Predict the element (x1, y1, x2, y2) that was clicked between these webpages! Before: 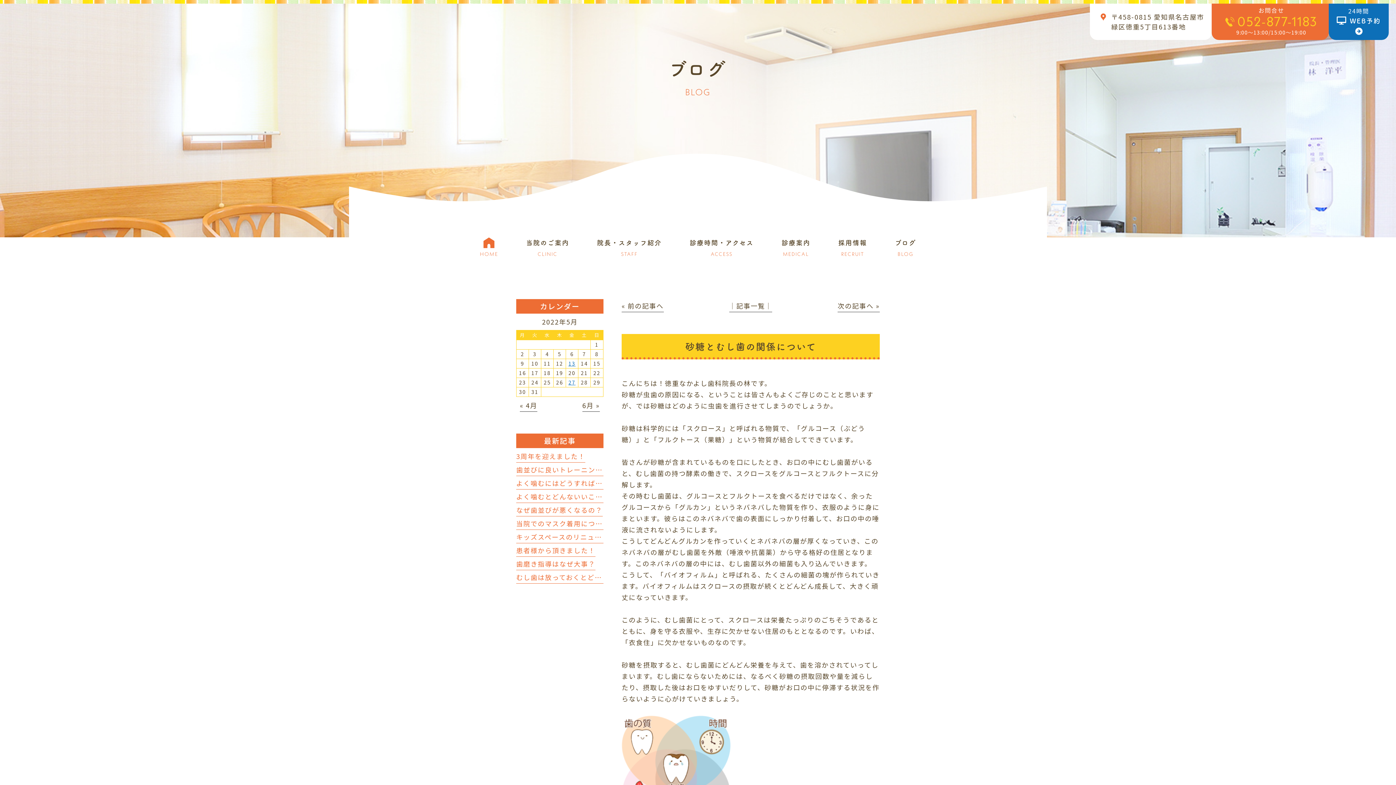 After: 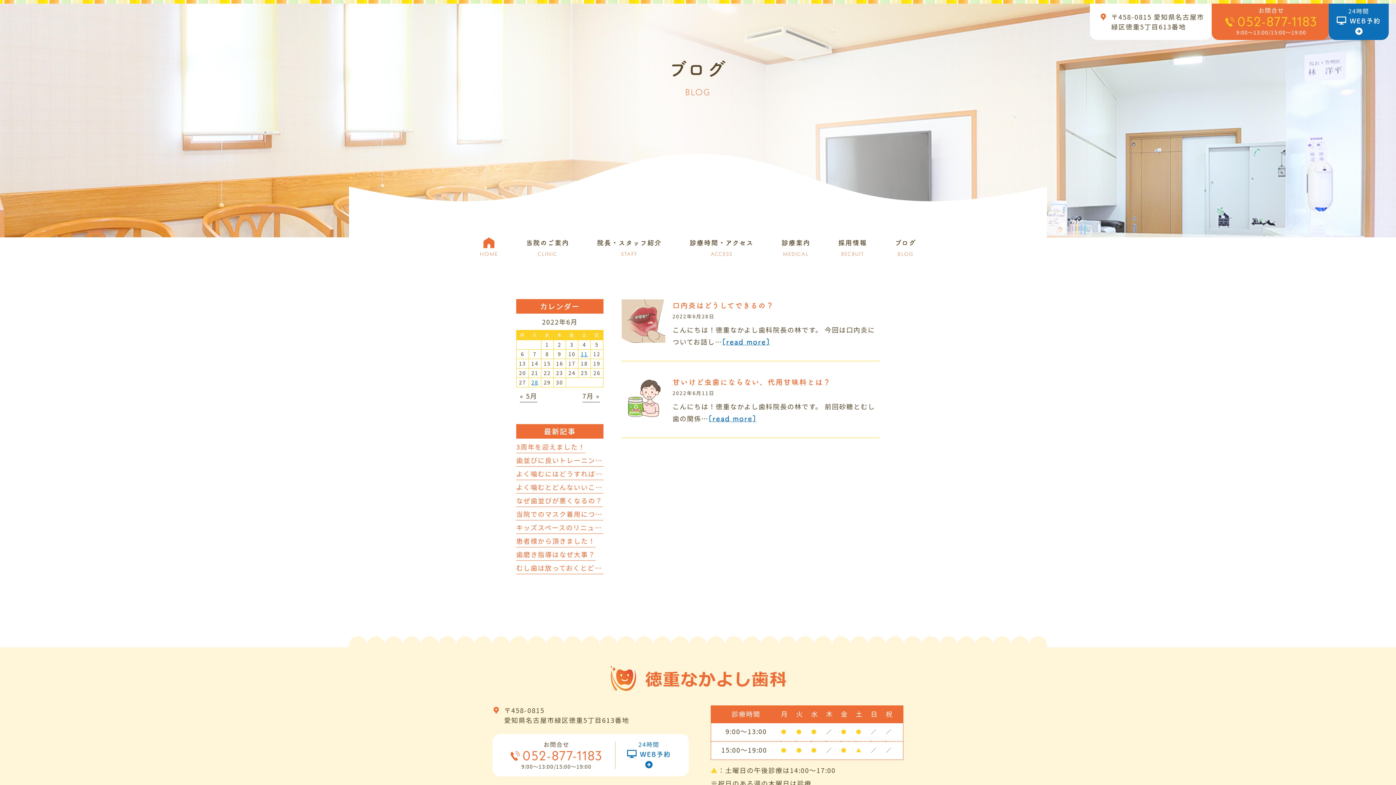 Action: label: 6月 » bbox: (582, 400, 600, 412)